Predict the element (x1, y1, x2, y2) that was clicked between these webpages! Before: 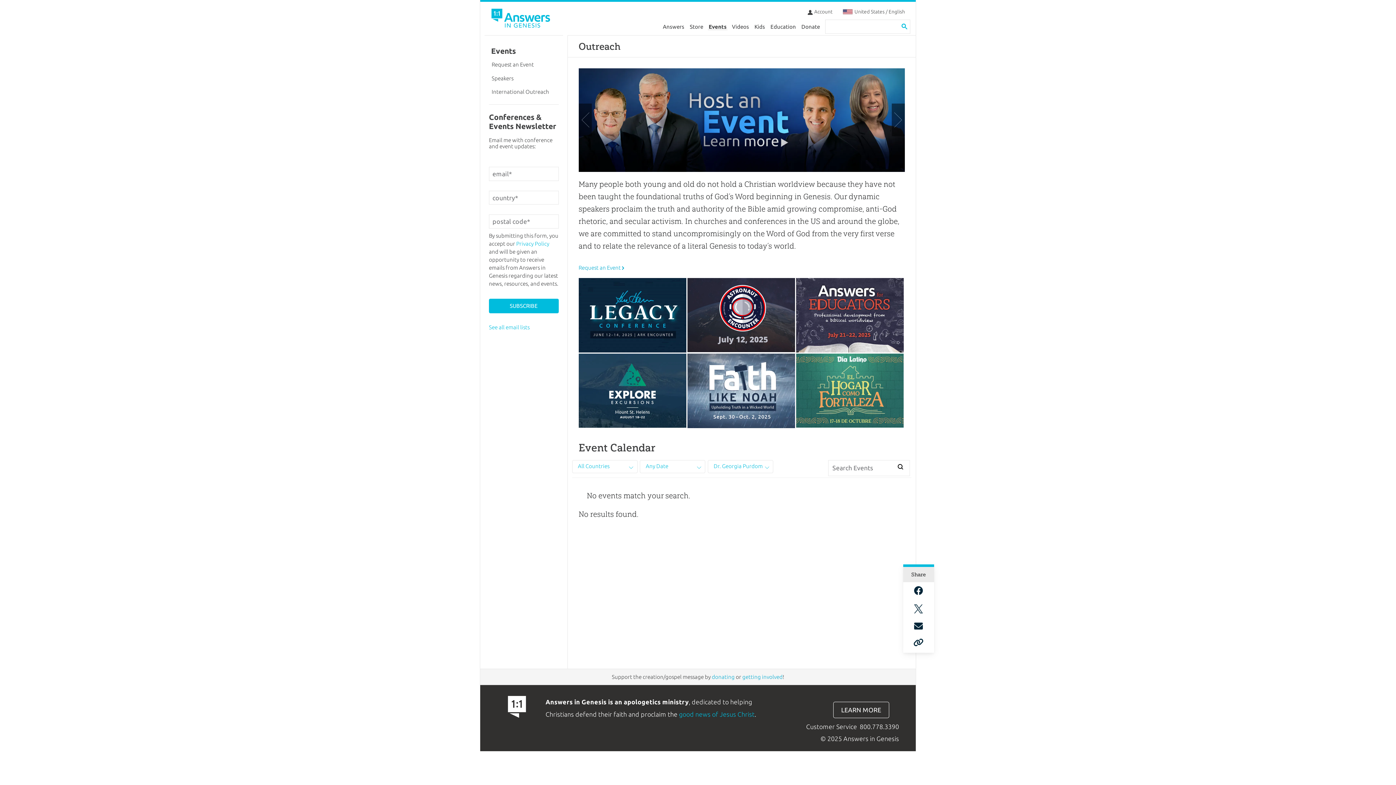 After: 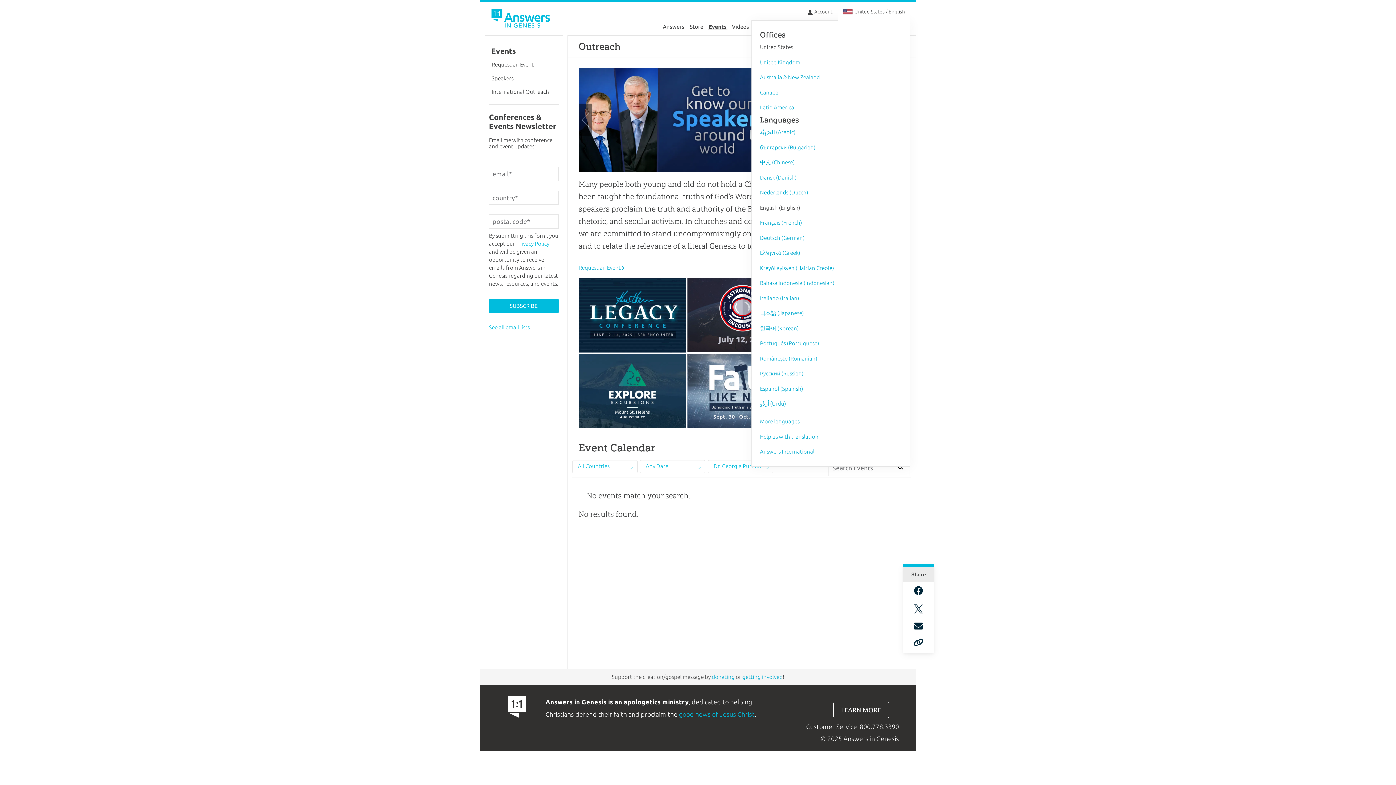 Action: label: United States / English bbox: (837, 1, 910, 21)